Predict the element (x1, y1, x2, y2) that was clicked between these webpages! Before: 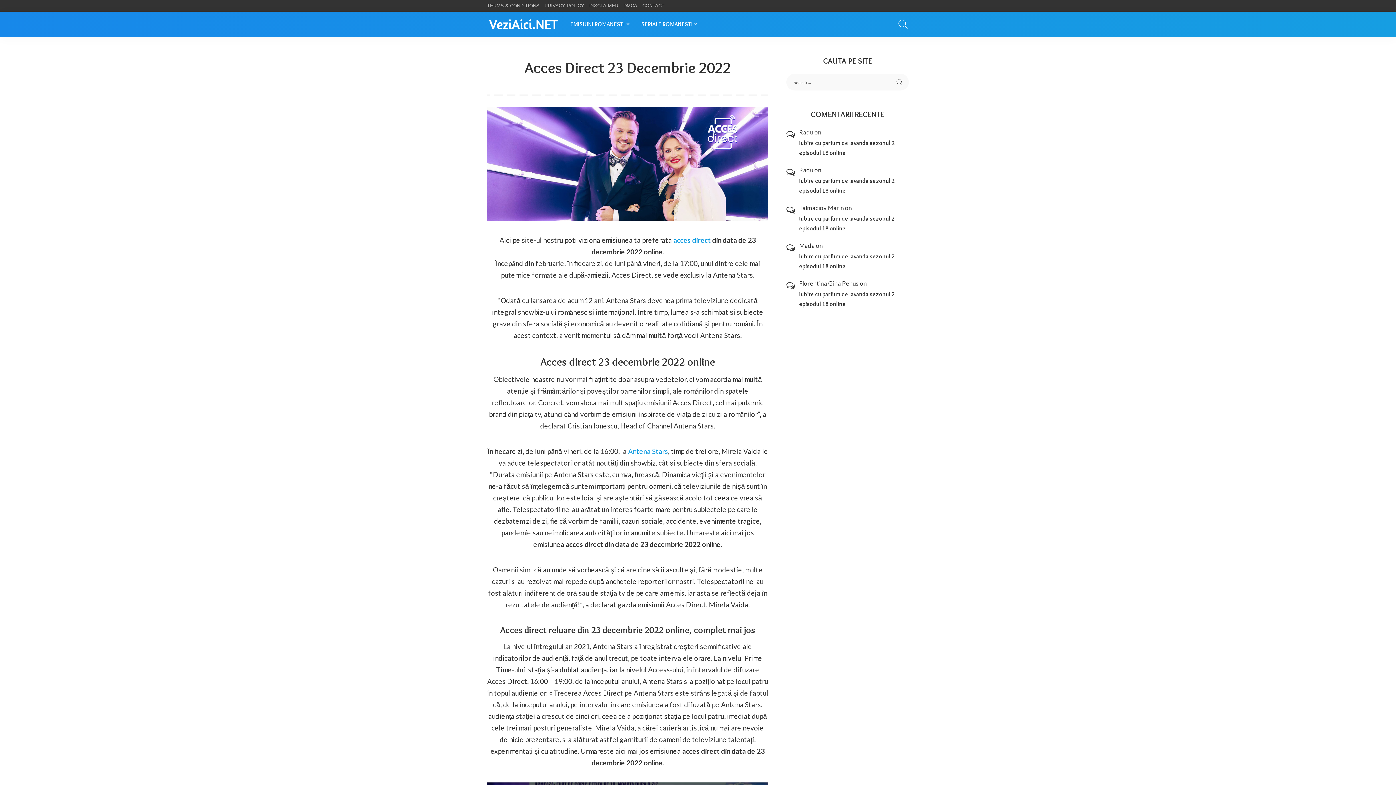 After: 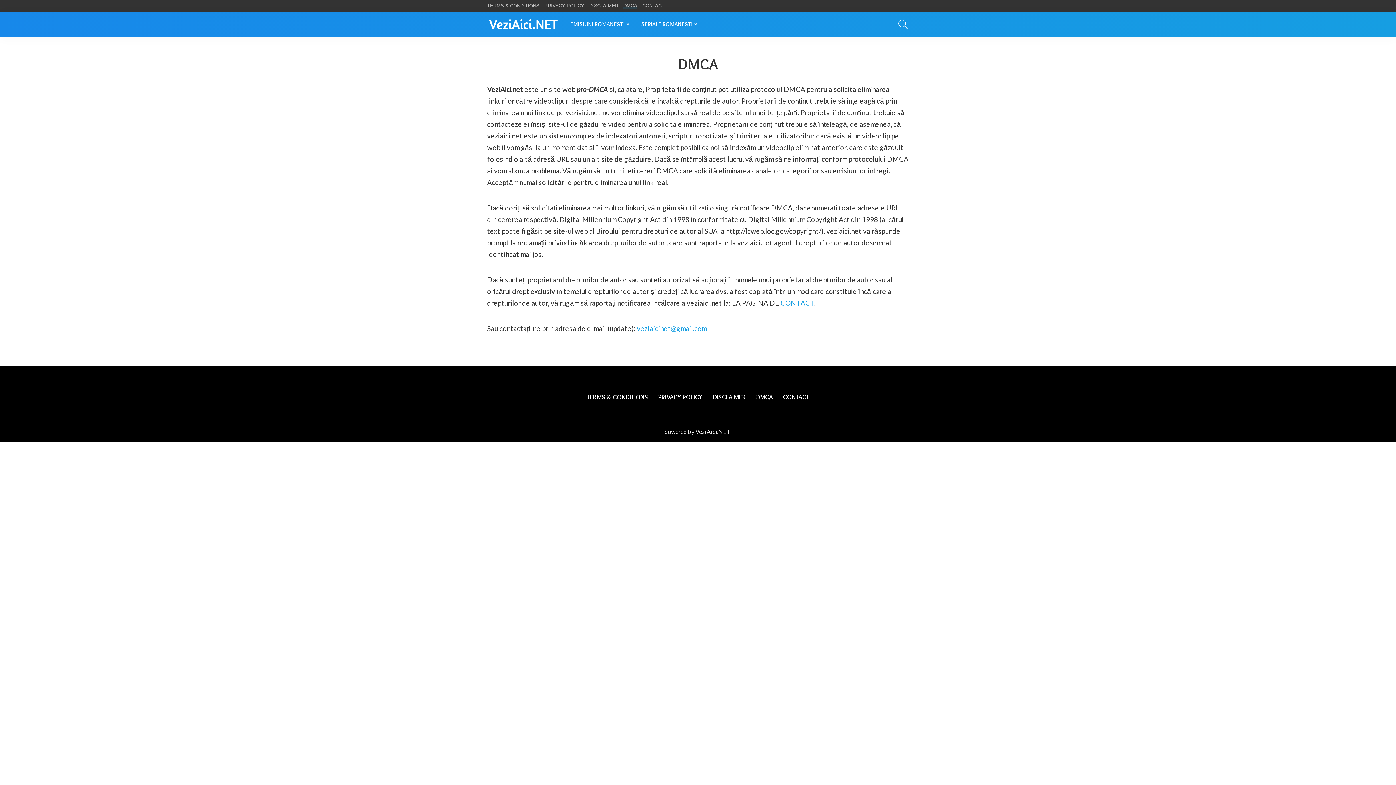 Action: label: DMCA bbox: (621, 2, 640, 8)